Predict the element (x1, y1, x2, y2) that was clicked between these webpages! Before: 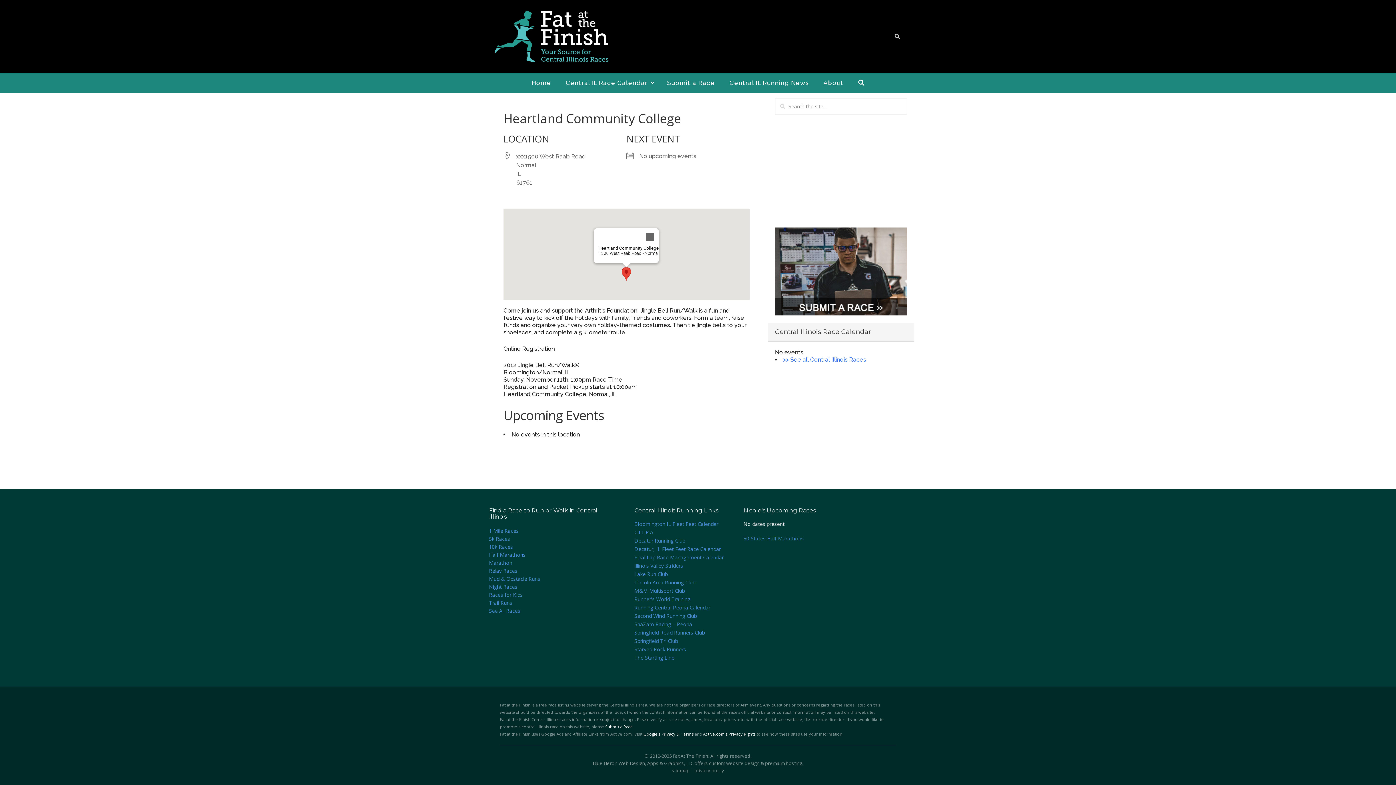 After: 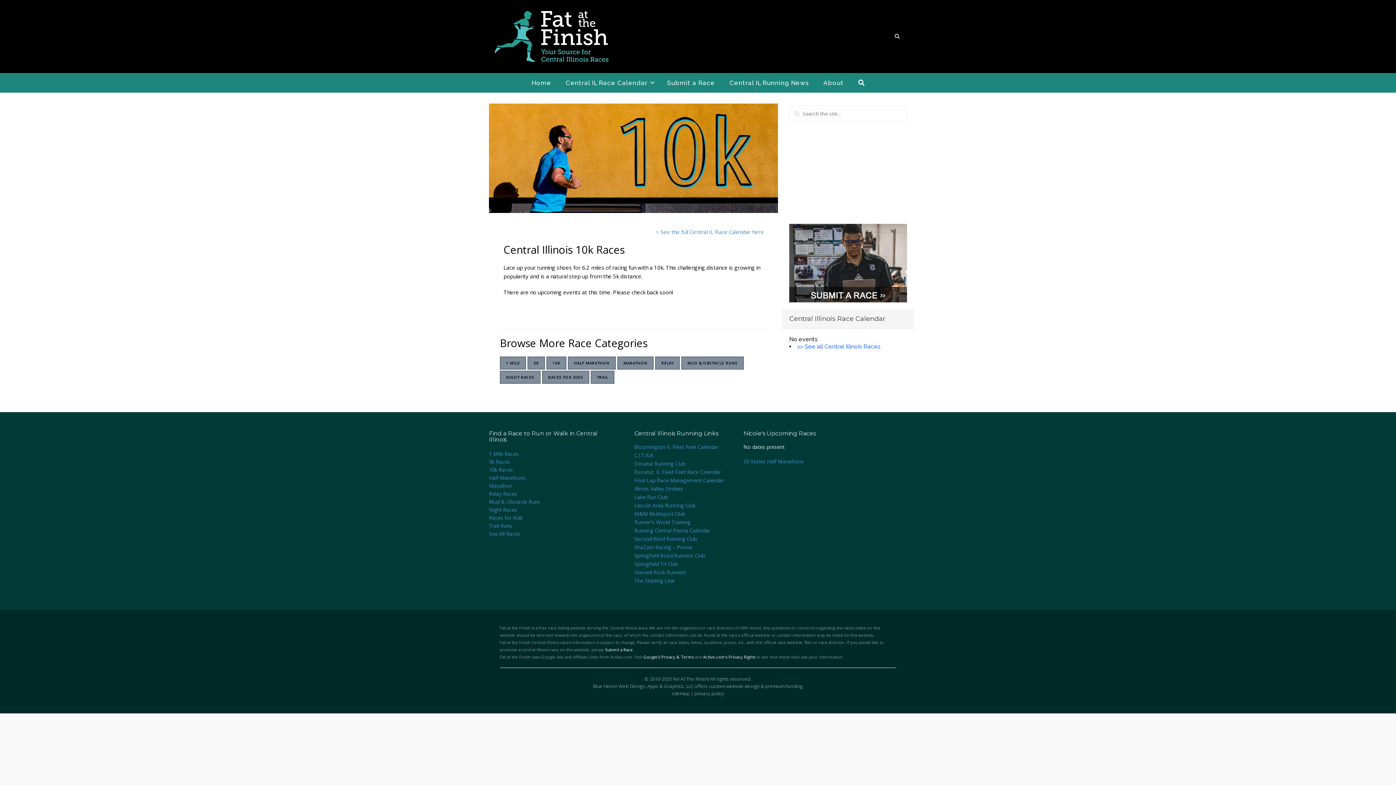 Action: bbox: (489, 543, 513, 550) label: 10k Races